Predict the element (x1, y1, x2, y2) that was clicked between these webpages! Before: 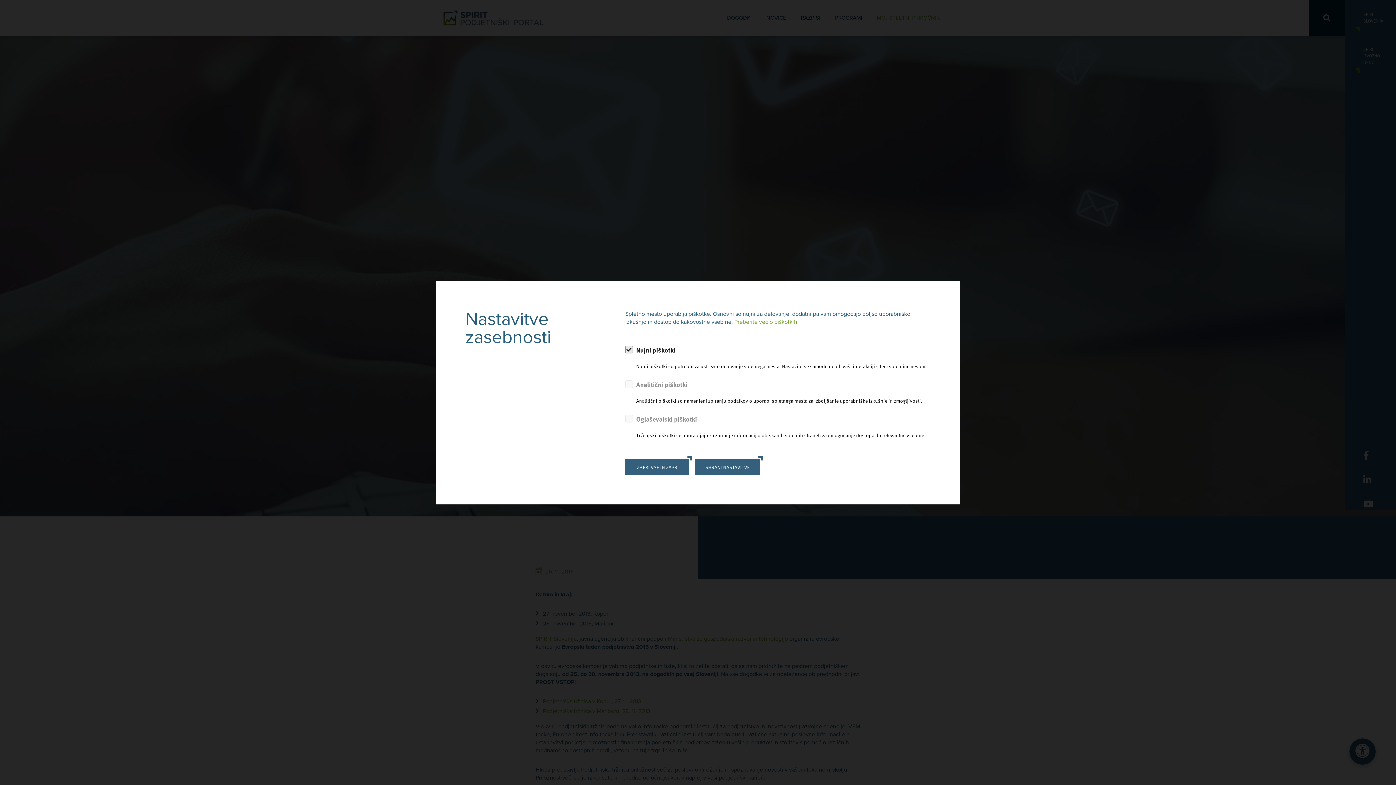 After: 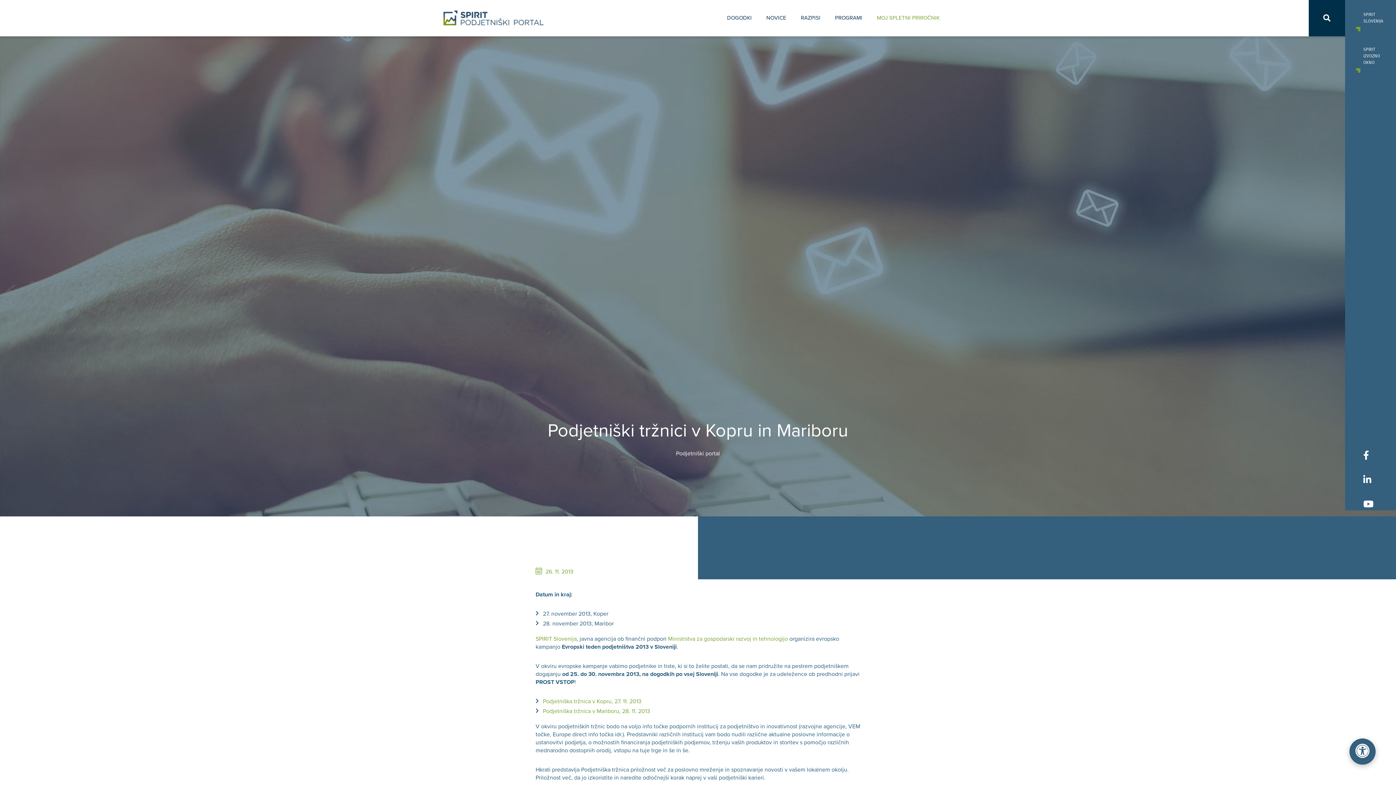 Action: label: IZBERI VSE IN ZAPRI bbox: (625, 459, 689, 475)